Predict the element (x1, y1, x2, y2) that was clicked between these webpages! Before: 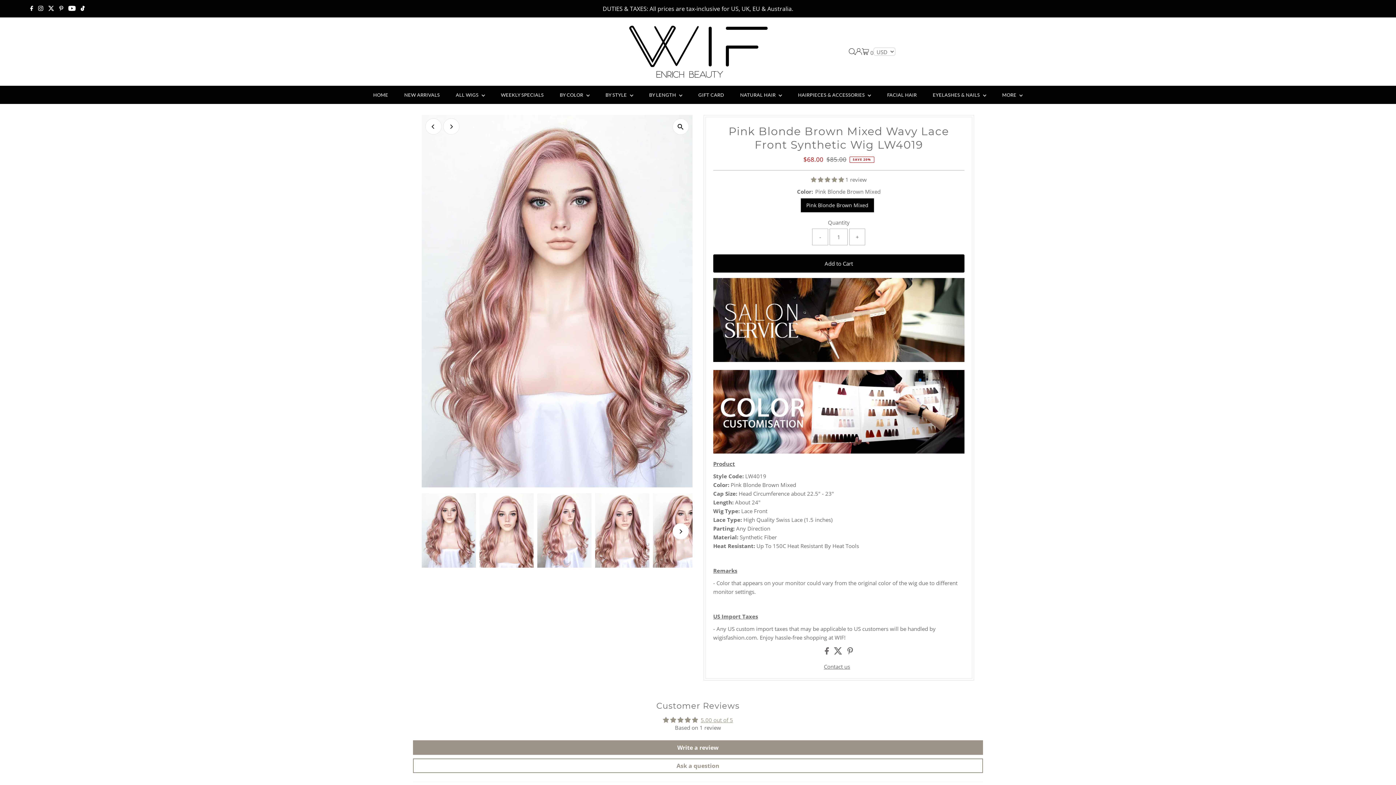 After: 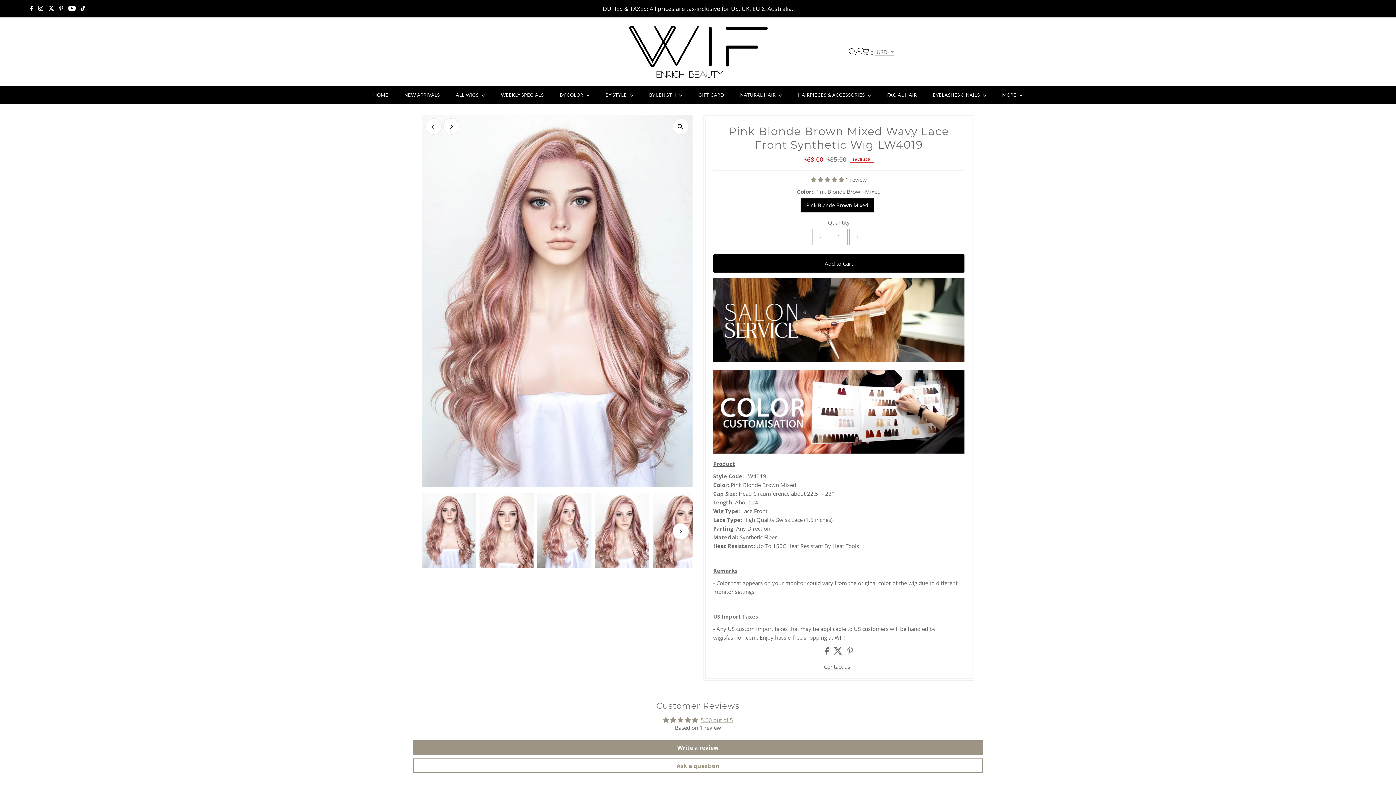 Action: bbox: (847, 649, 853, 656)